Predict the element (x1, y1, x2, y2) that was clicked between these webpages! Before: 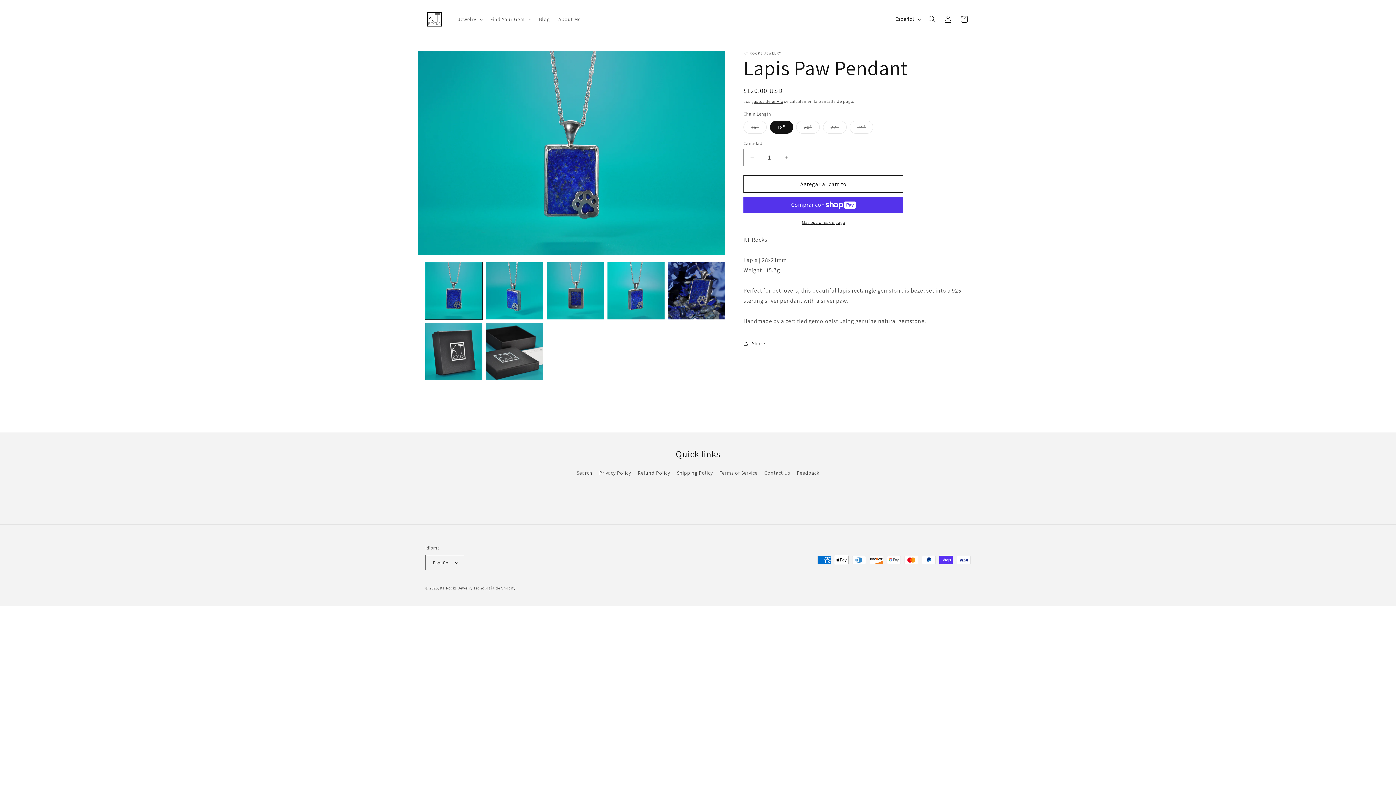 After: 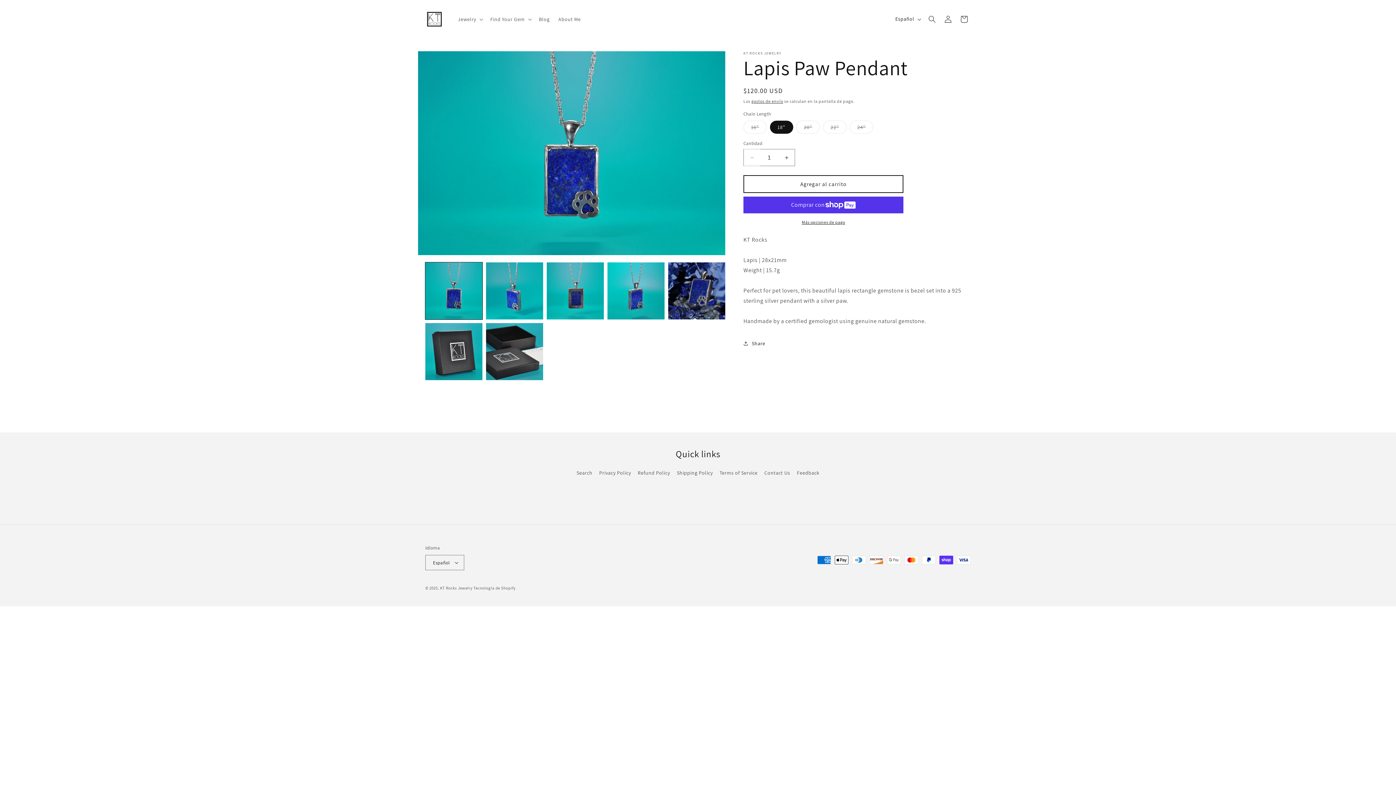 Action: label: Reducir cantidad para Lapis Paw Pendant bbox: (744, 149, 760, 166)